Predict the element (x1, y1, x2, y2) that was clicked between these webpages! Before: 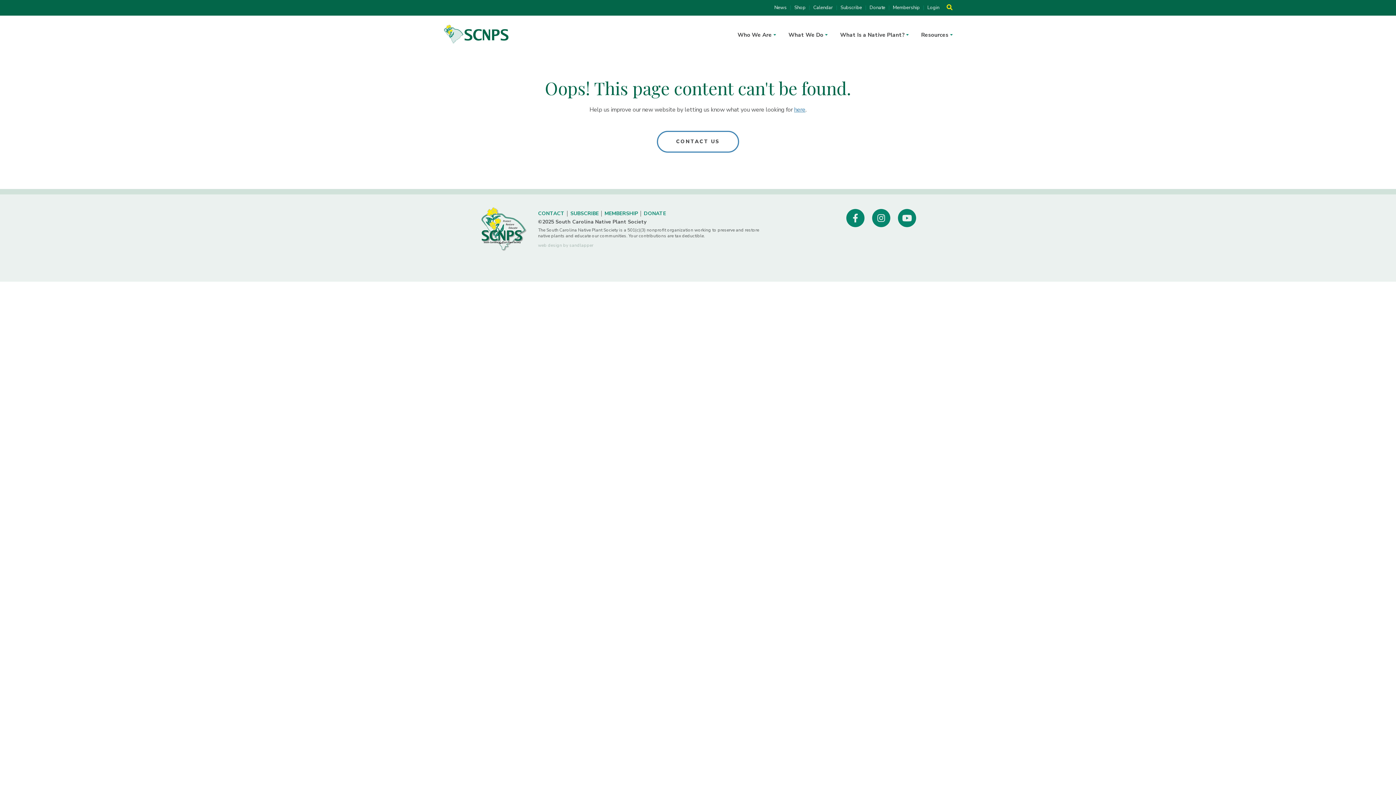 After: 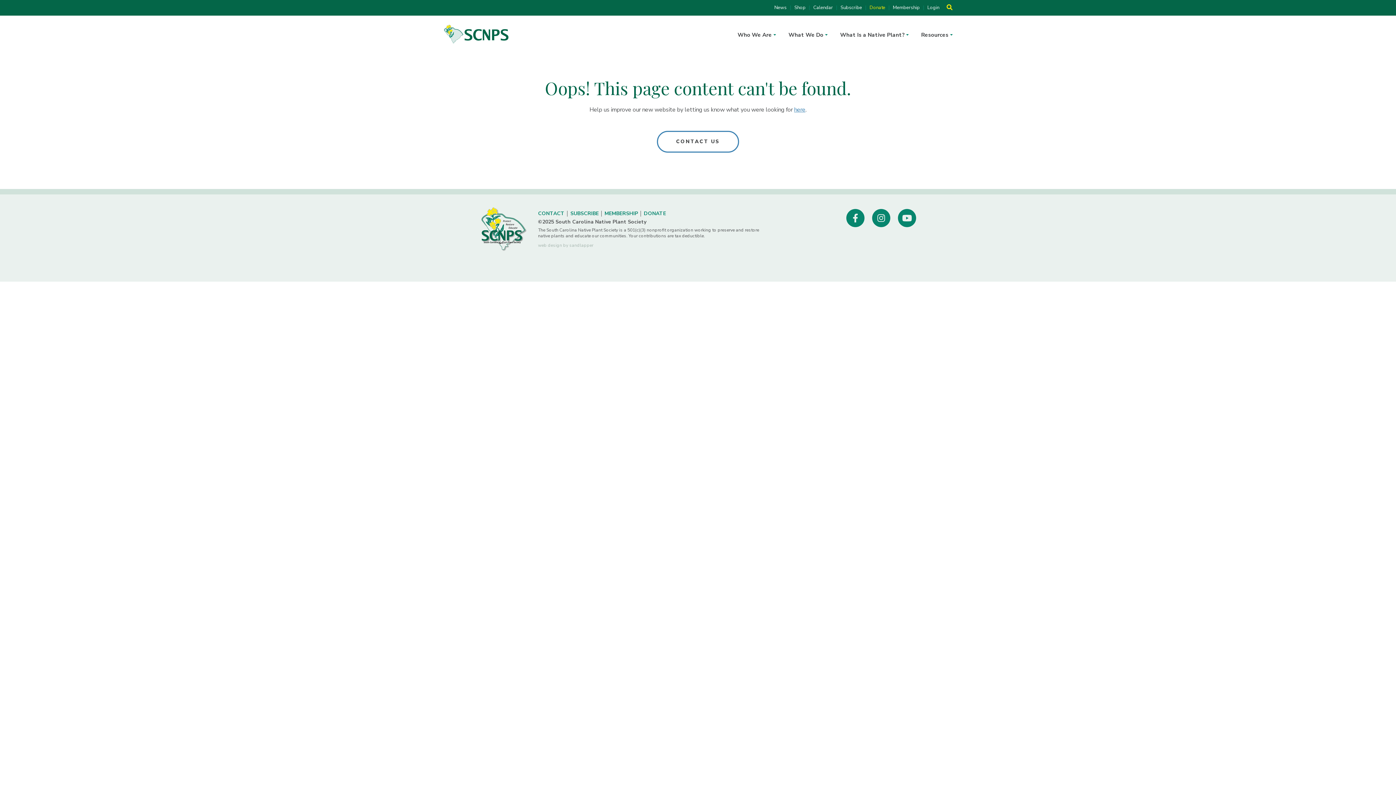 Action: label: Donate bbox: (869, 5, 885, 10)